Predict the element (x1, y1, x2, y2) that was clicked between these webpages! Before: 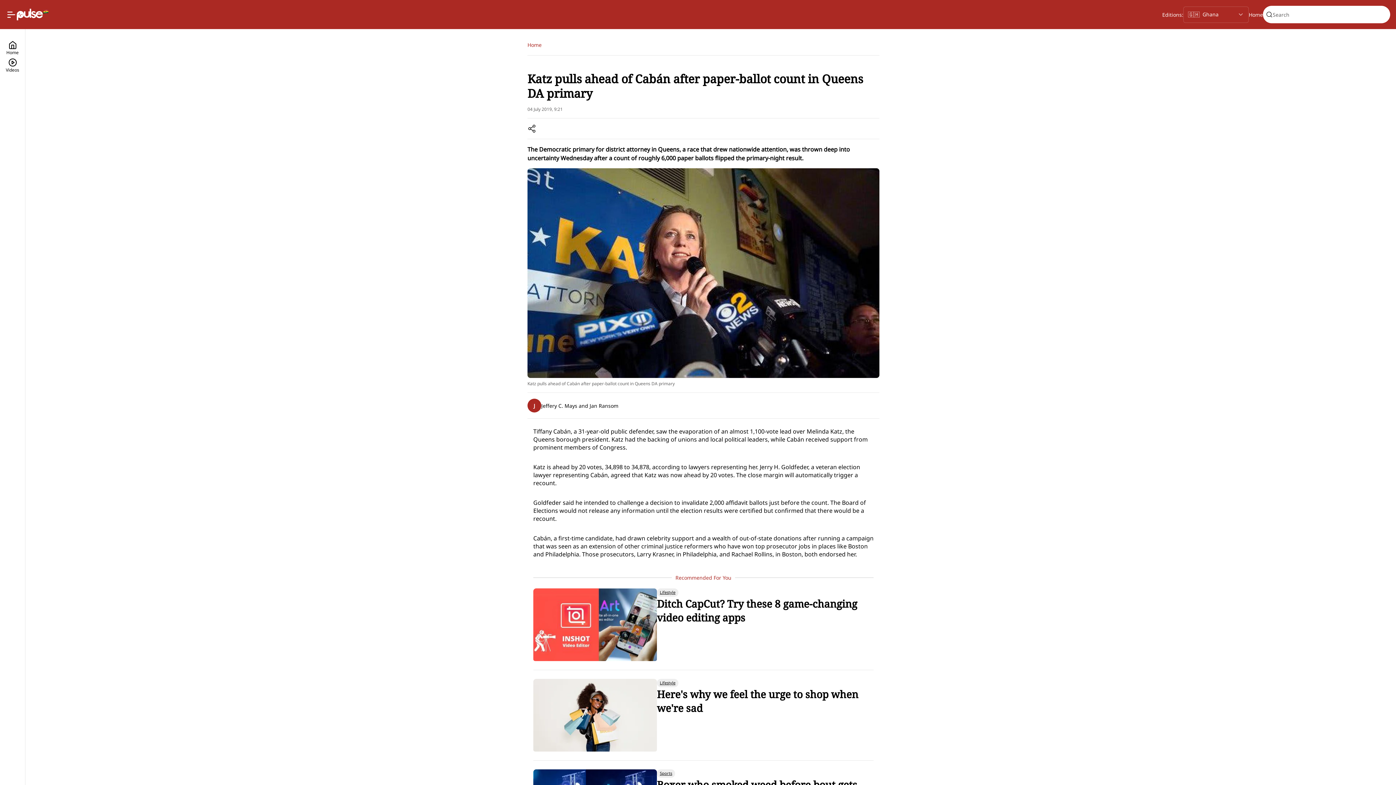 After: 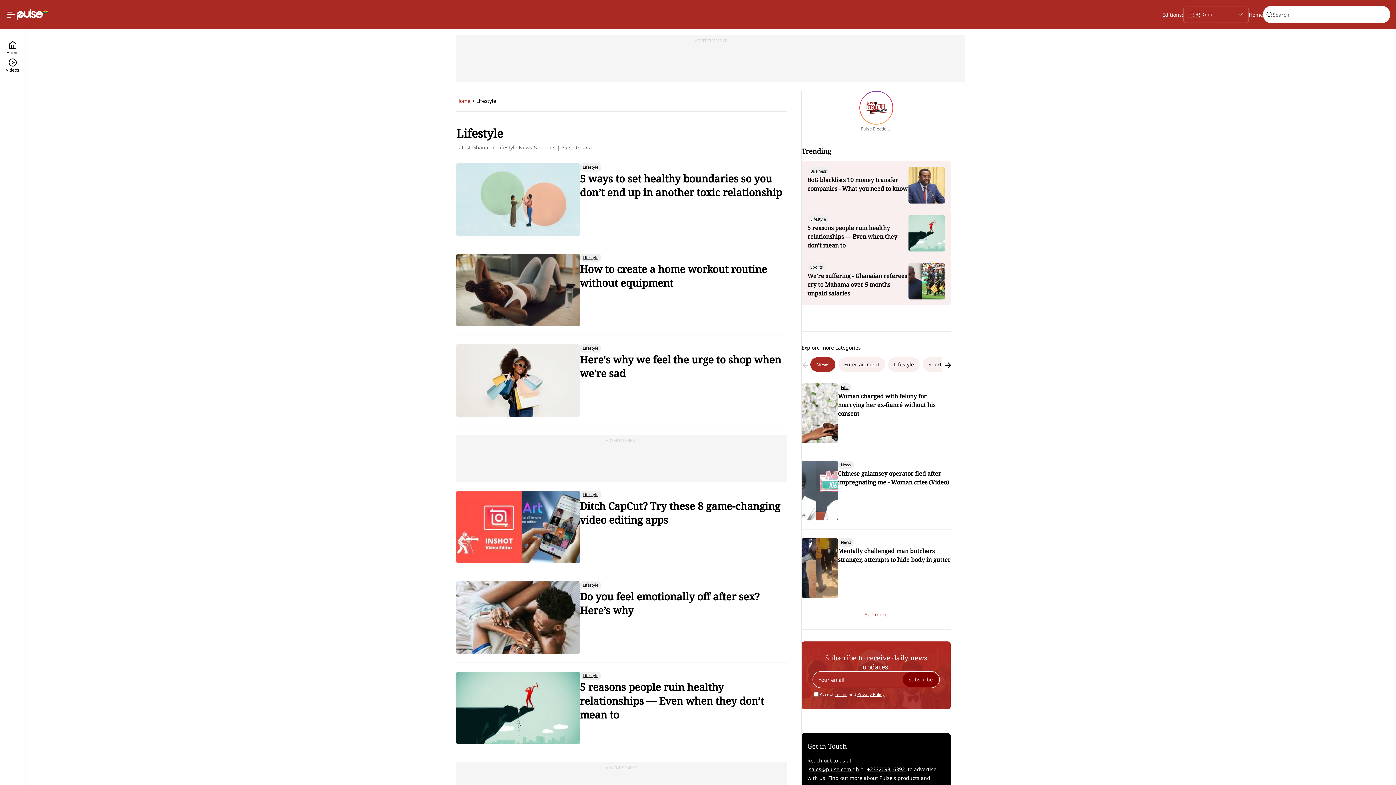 Action: label: Lifestyle bbox: (657, 588, 678, 597)